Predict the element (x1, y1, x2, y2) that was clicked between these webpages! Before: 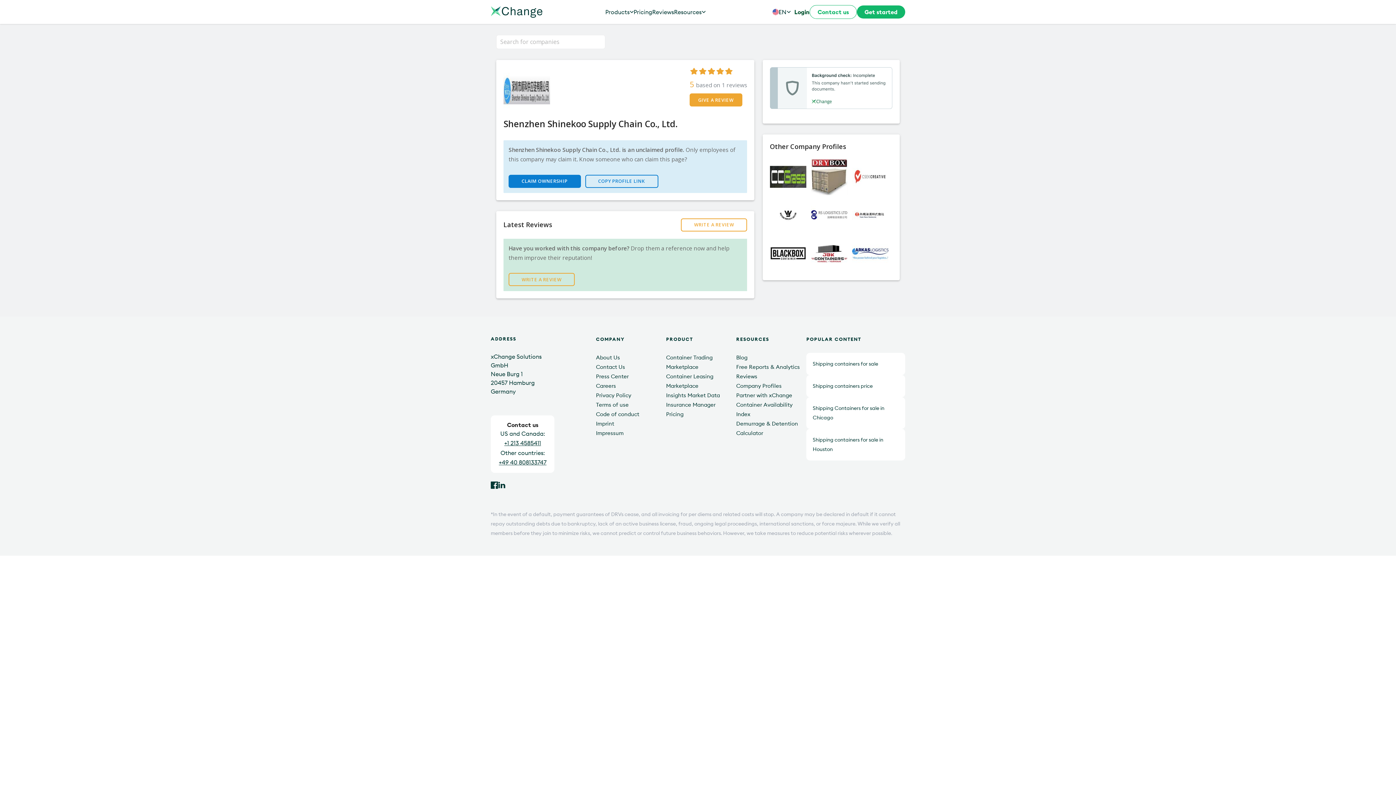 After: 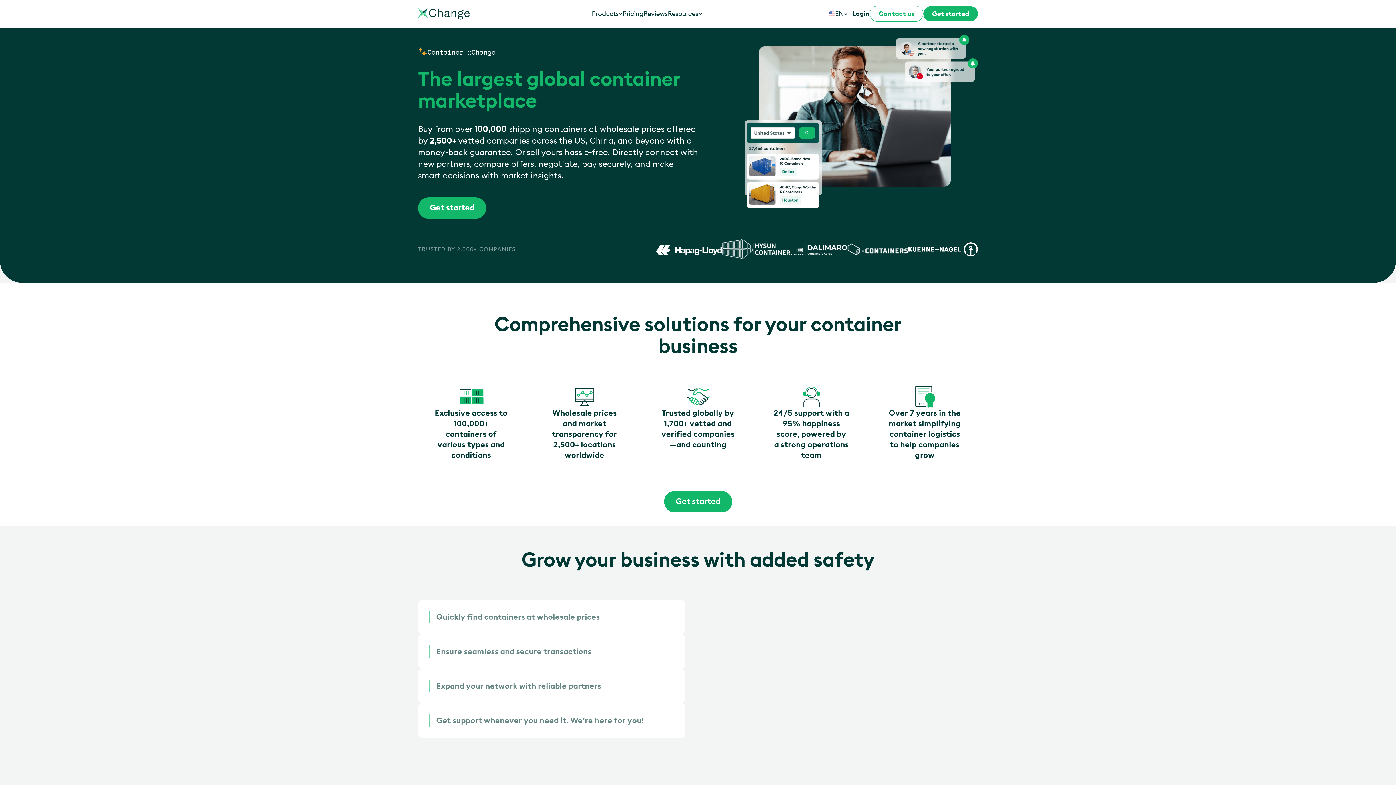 Action: bbox: (490, 5, 542, 18)